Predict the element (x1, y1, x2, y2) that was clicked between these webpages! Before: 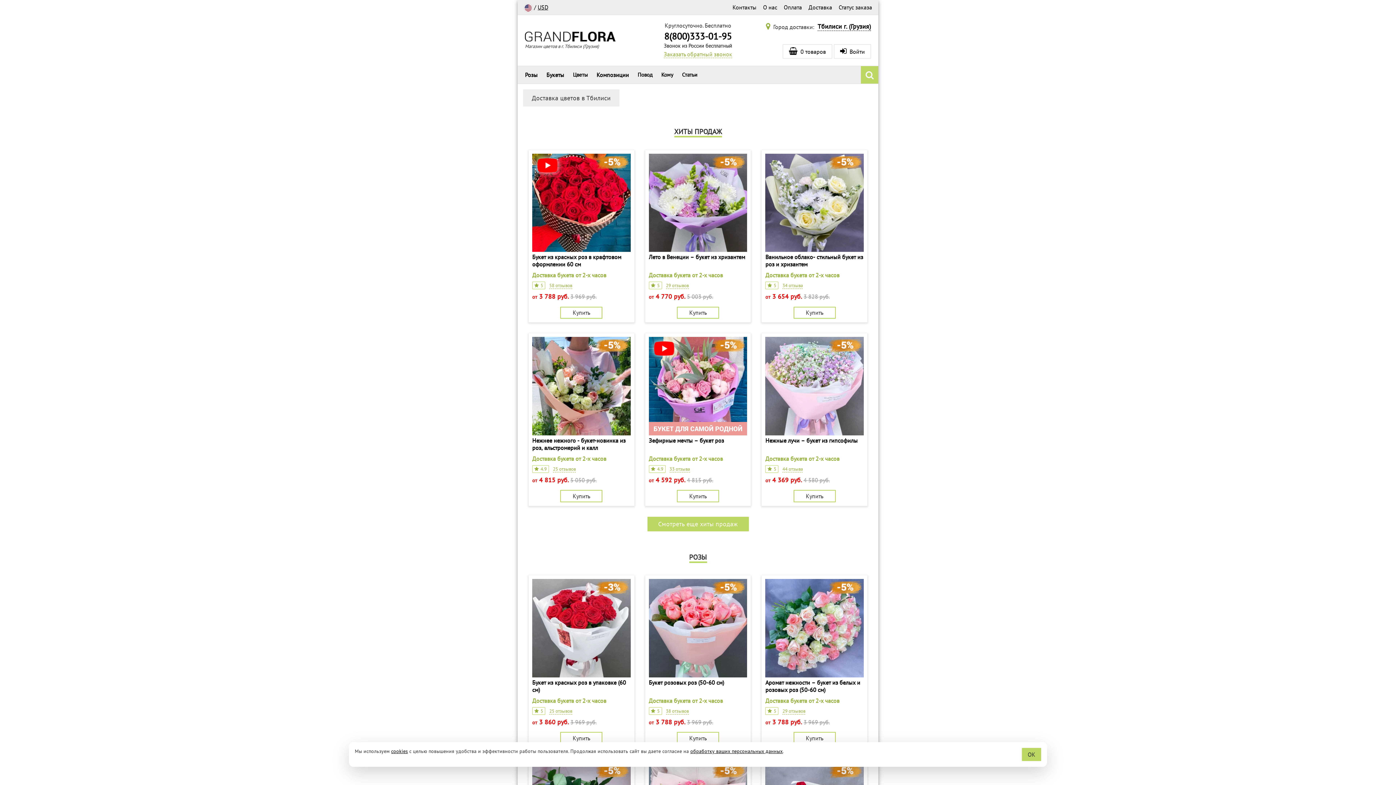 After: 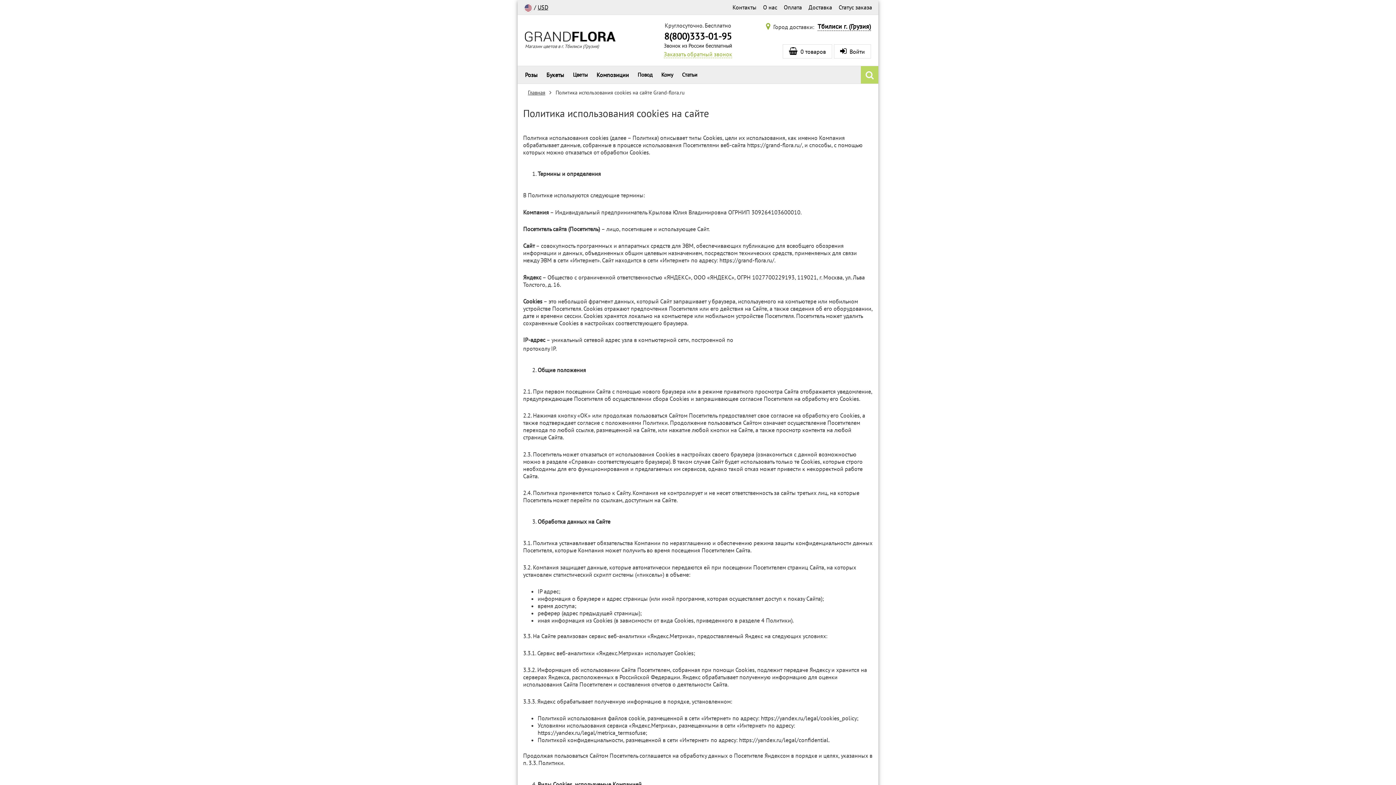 Action: bbox: (391, 748, 408, 754) label: cookies